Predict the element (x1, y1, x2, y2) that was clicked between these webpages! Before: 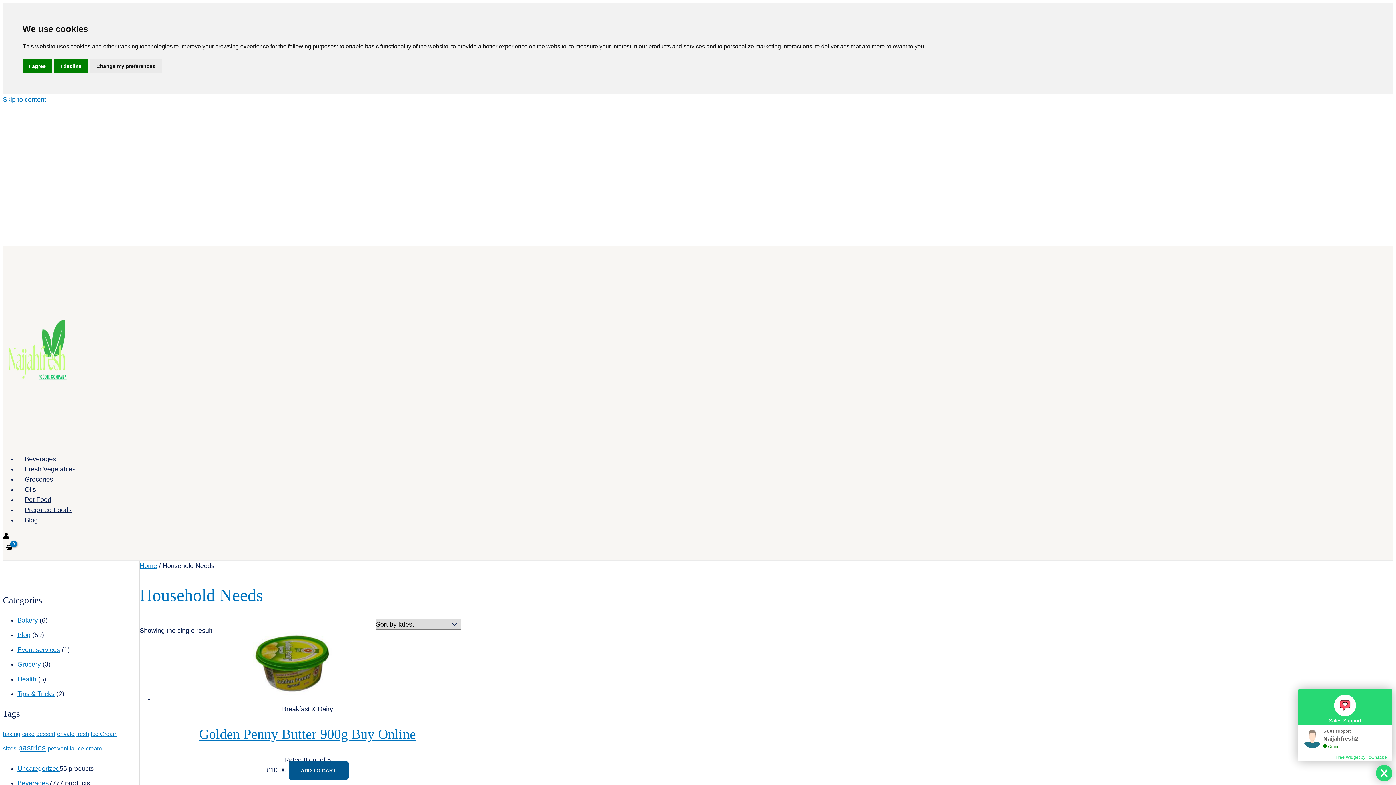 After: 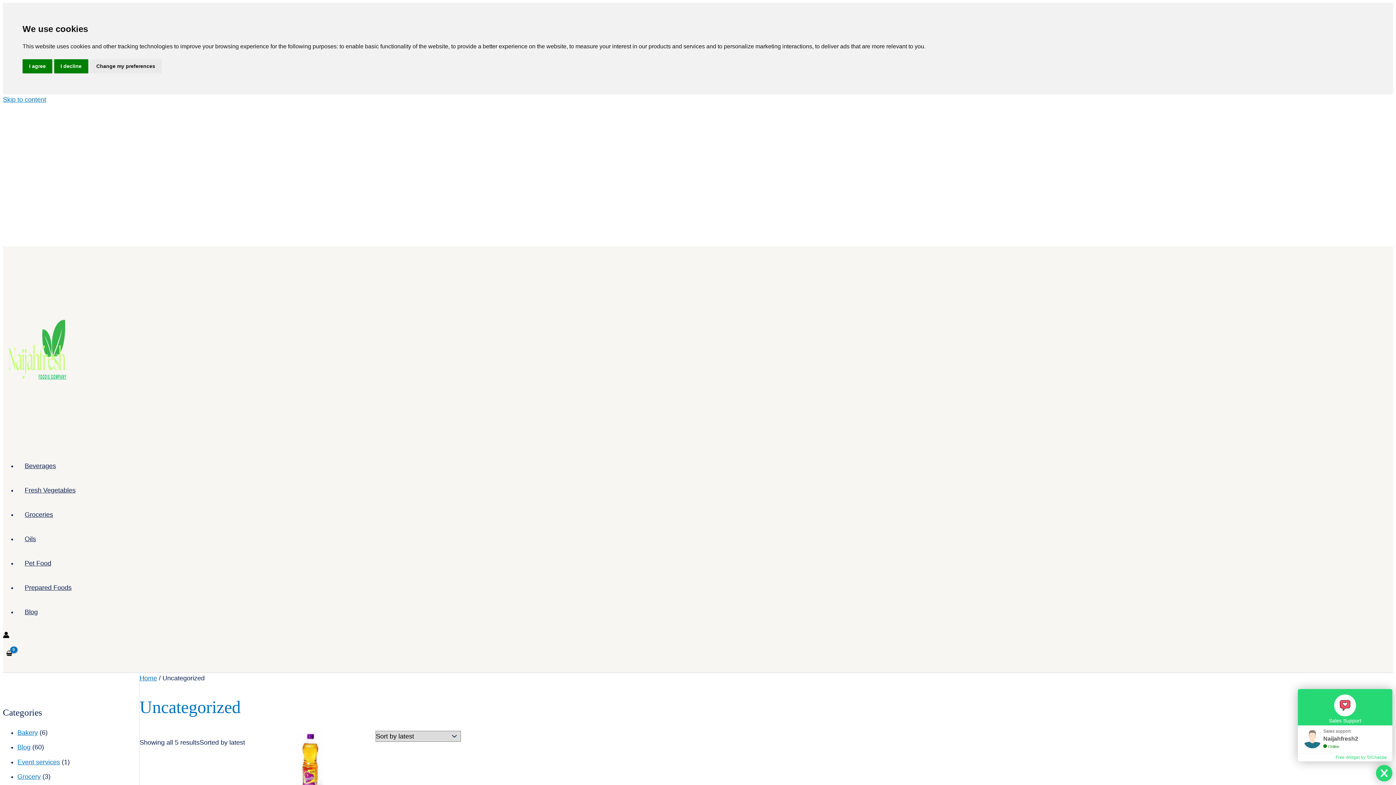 Action: label: Uncategorized bbox: (17, 765, 59, 772)